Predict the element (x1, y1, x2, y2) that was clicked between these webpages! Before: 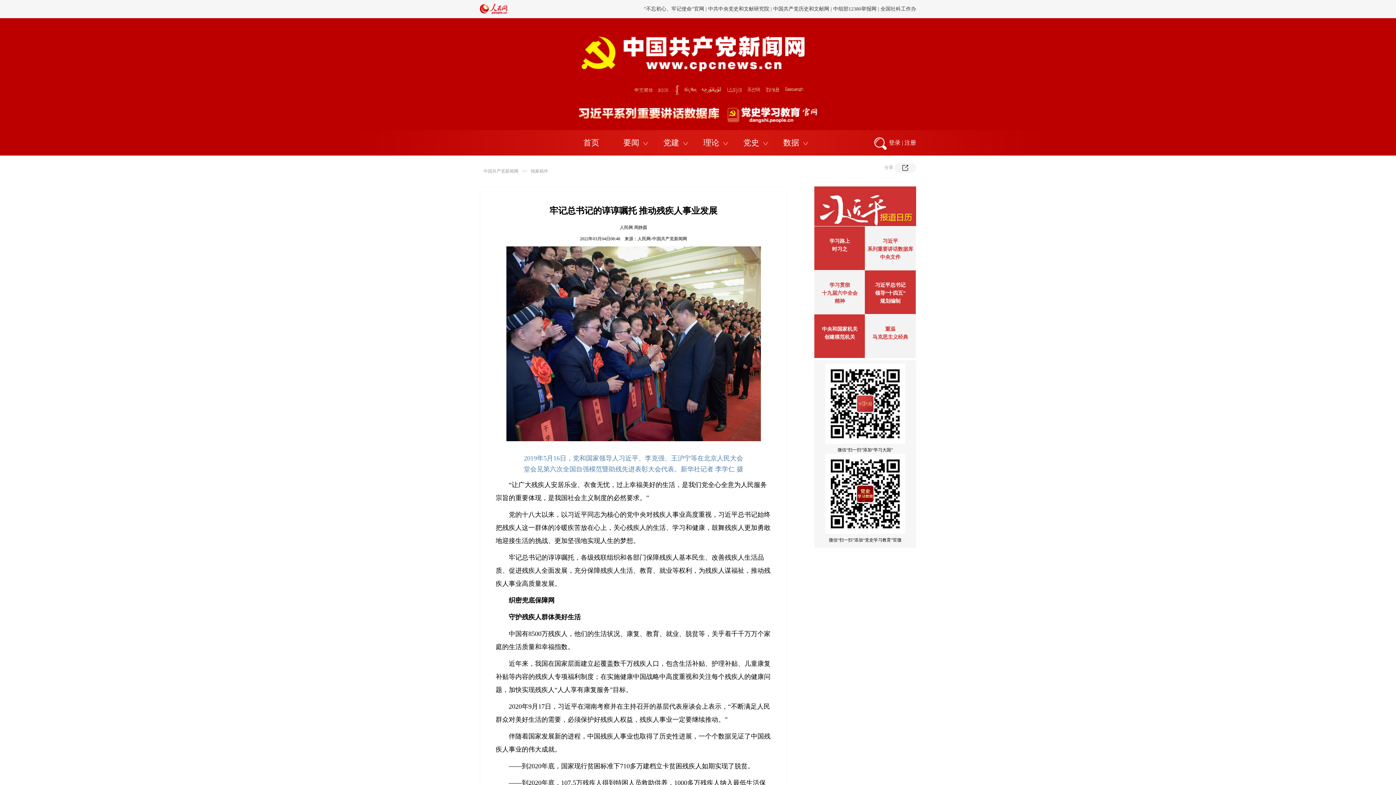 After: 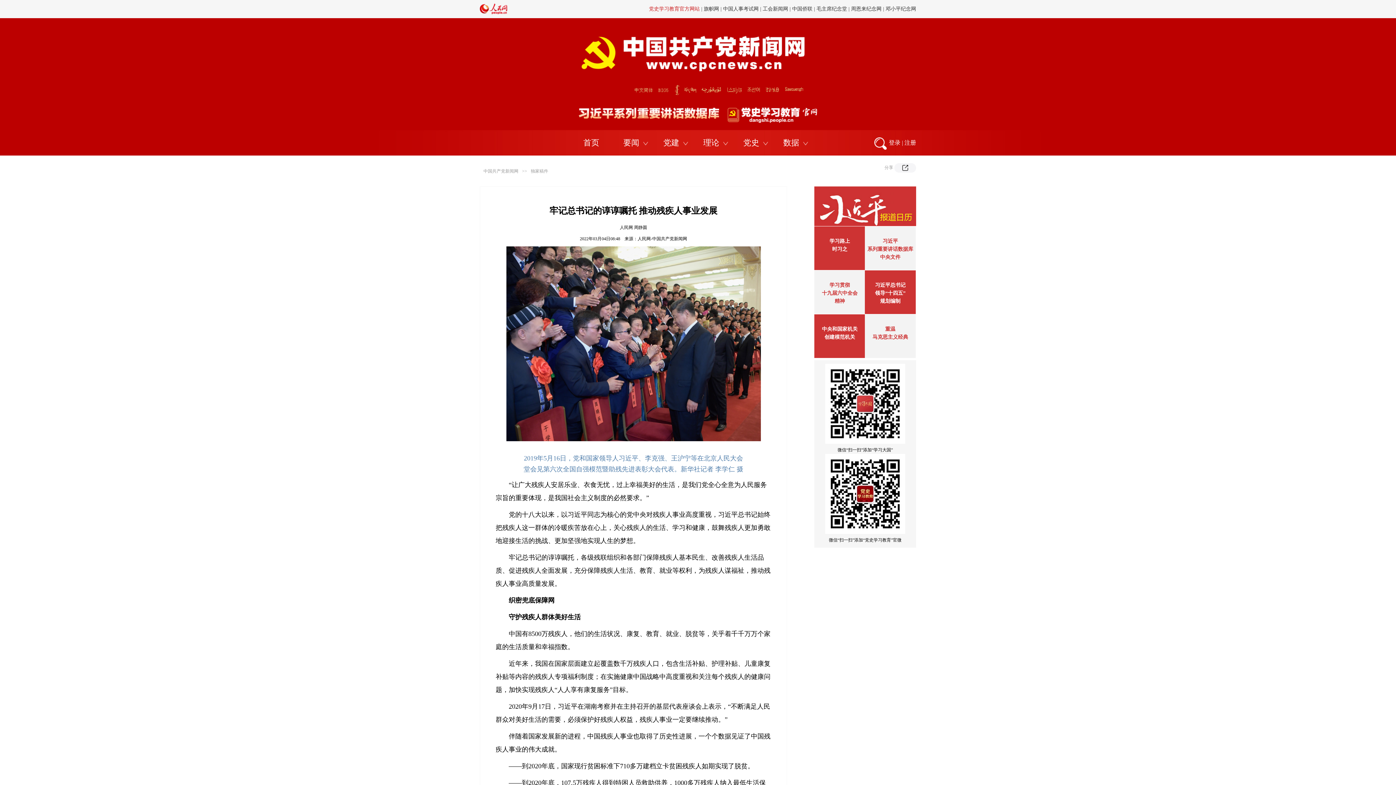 Action: bbox: (649, 6, 701, 11) label: 党史学习教育官方网站 